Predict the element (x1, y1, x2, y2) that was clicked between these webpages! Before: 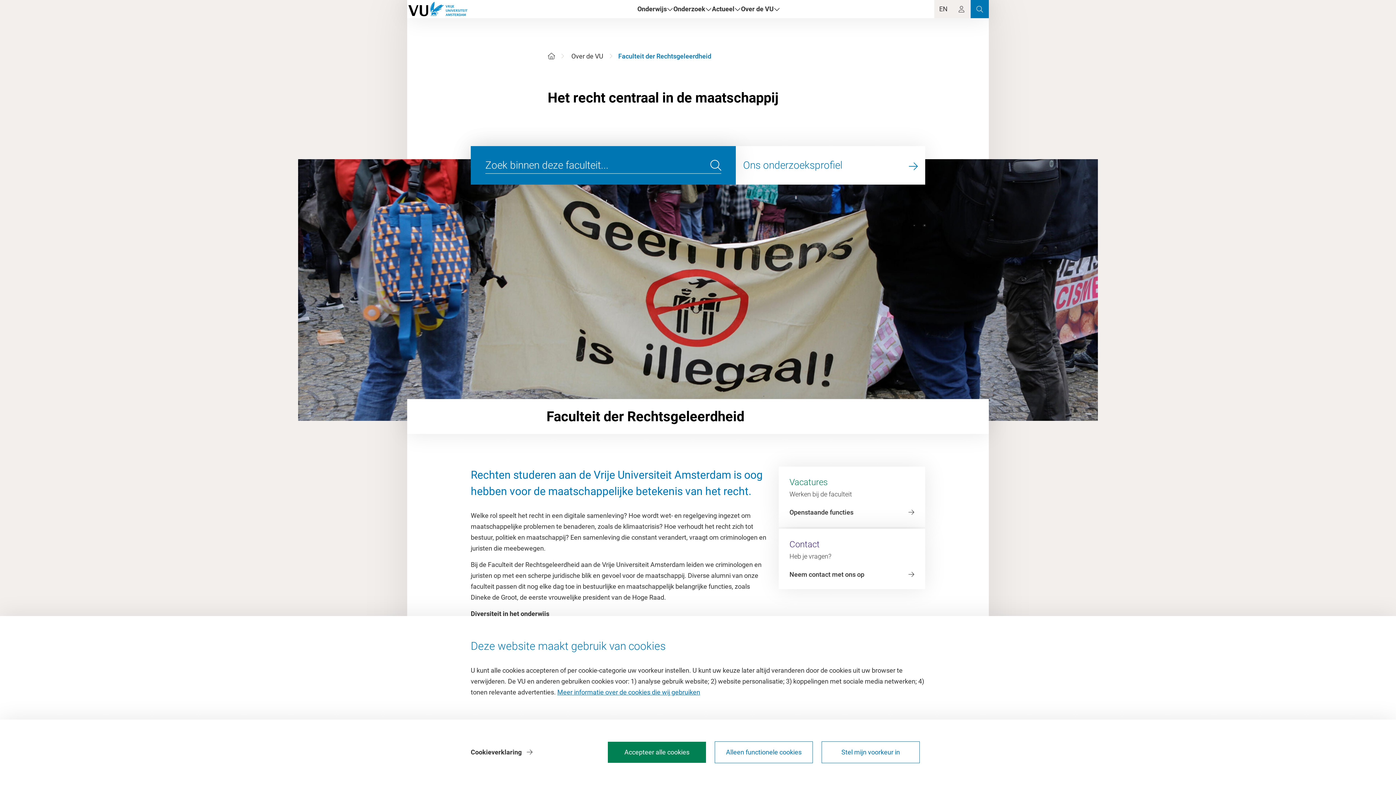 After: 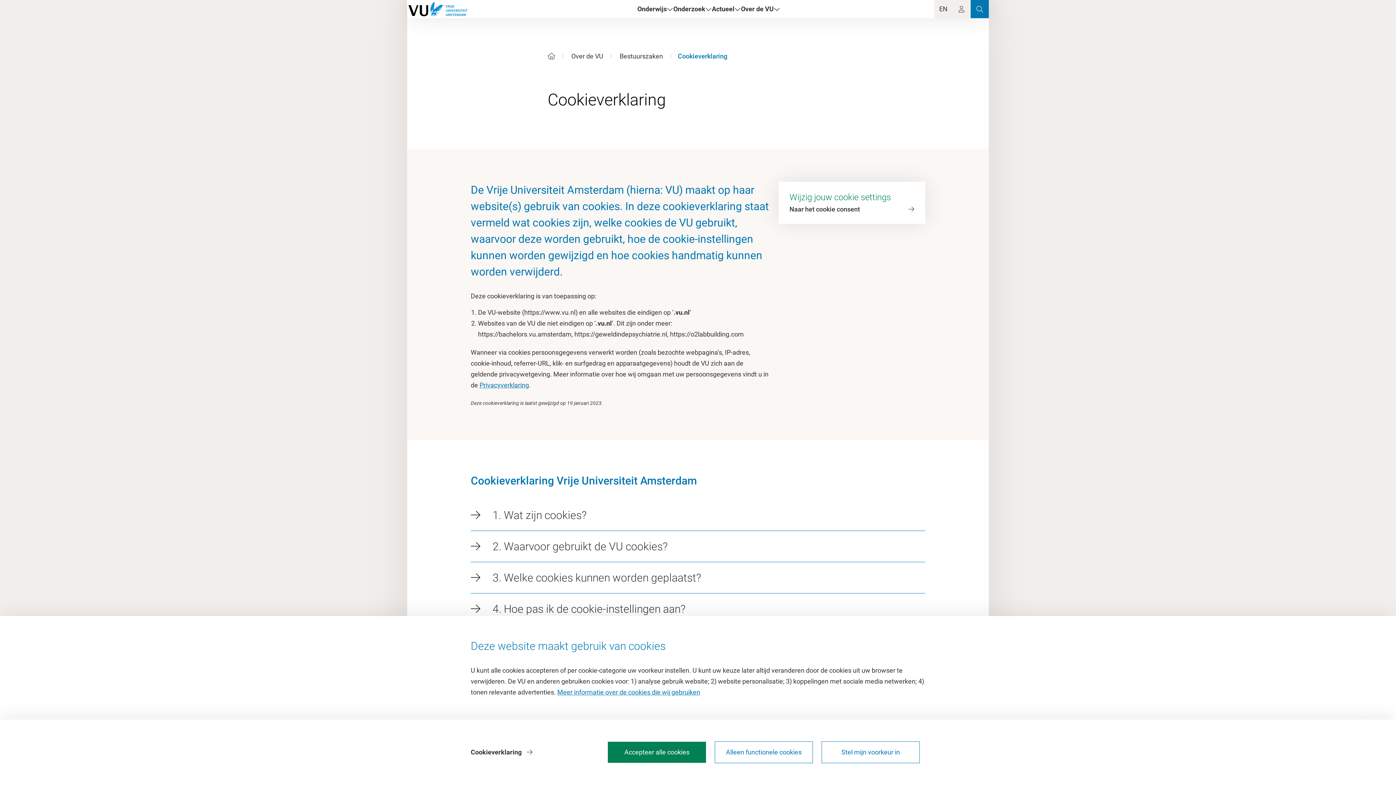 Action: label: Meer informatie over de cookies die wij gebruiken bbox: (557, 688, 700, 696)